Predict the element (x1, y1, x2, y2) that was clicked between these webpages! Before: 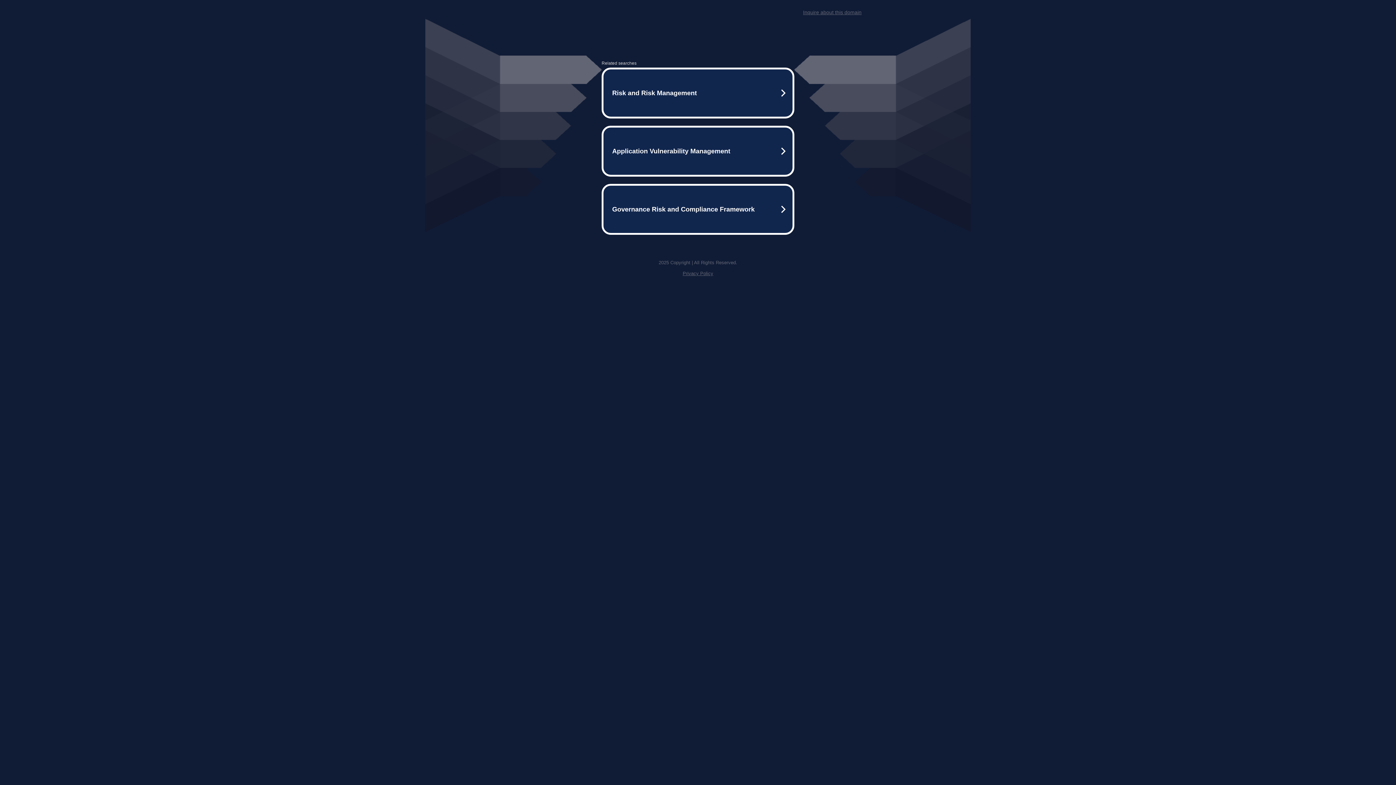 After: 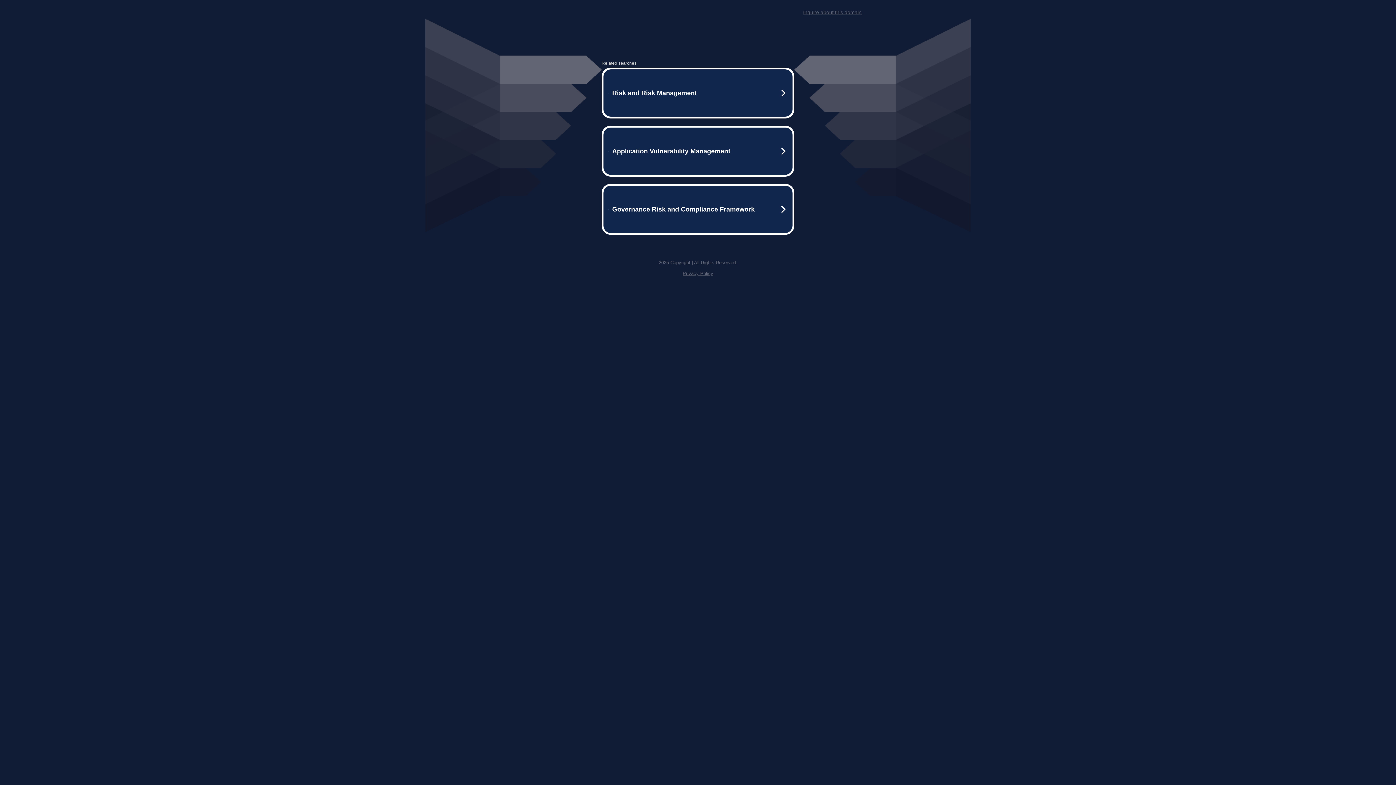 Action: bbox: (803, 9, 861, 15) label: Inquire about this domain